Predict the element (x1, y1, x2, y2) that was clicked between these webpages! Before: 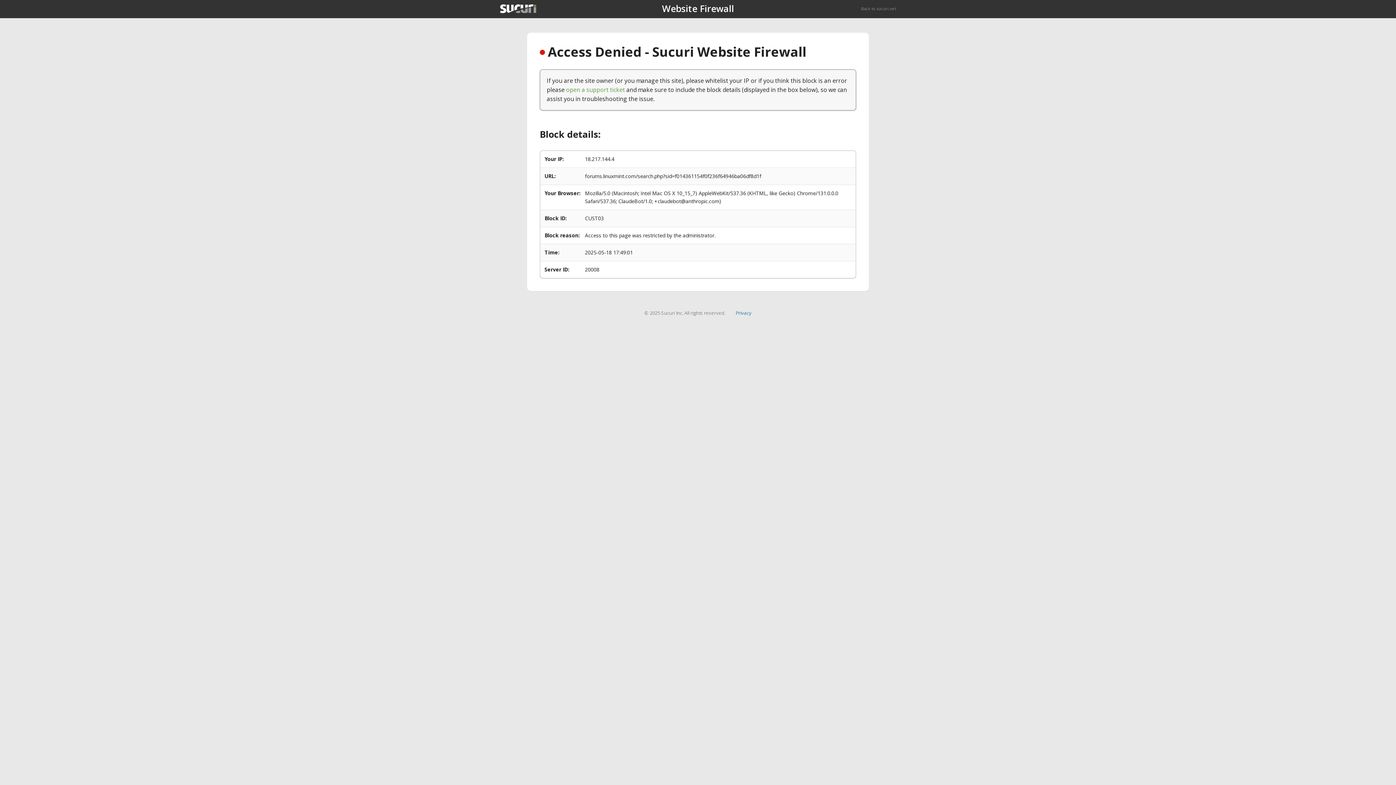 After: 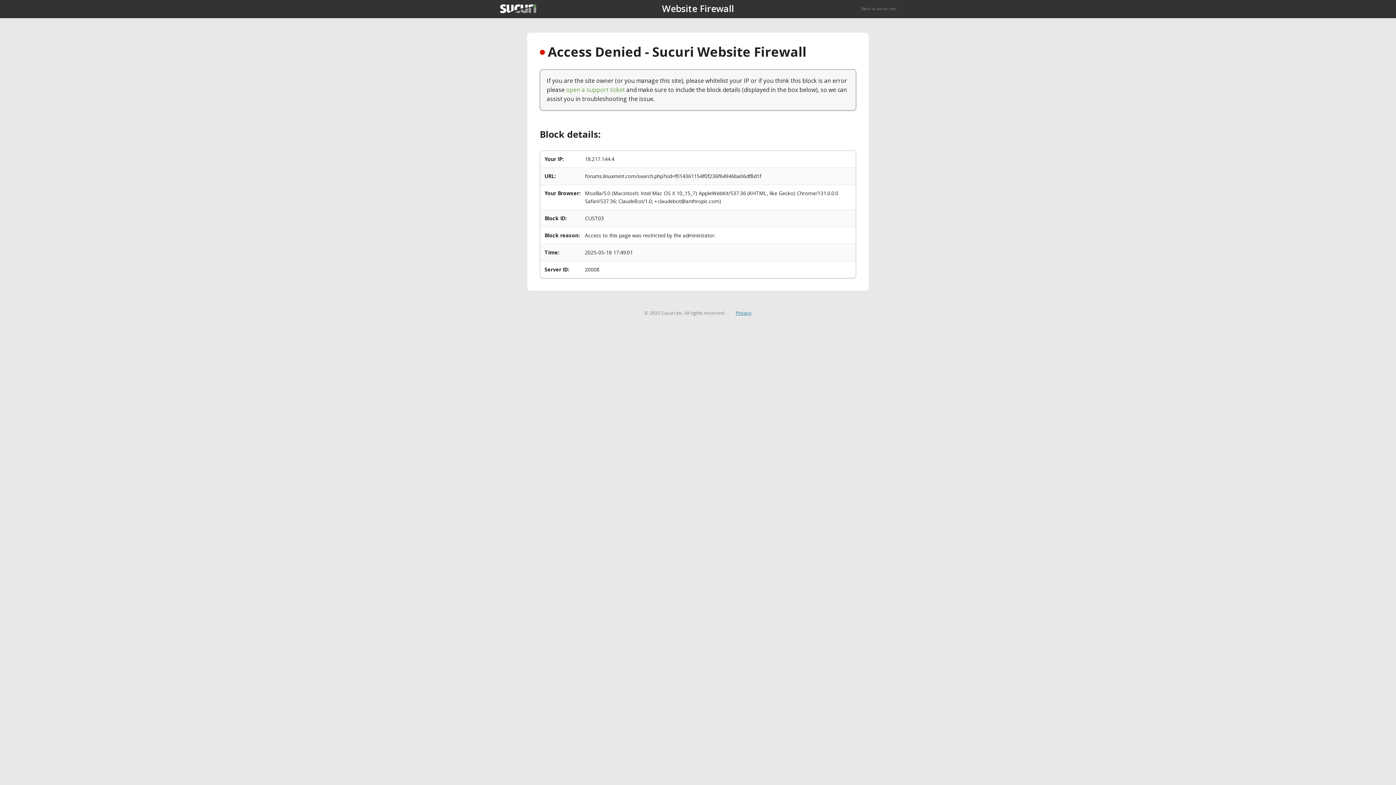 Action: bbox: (735, 309, 751, 316) label: Privacy